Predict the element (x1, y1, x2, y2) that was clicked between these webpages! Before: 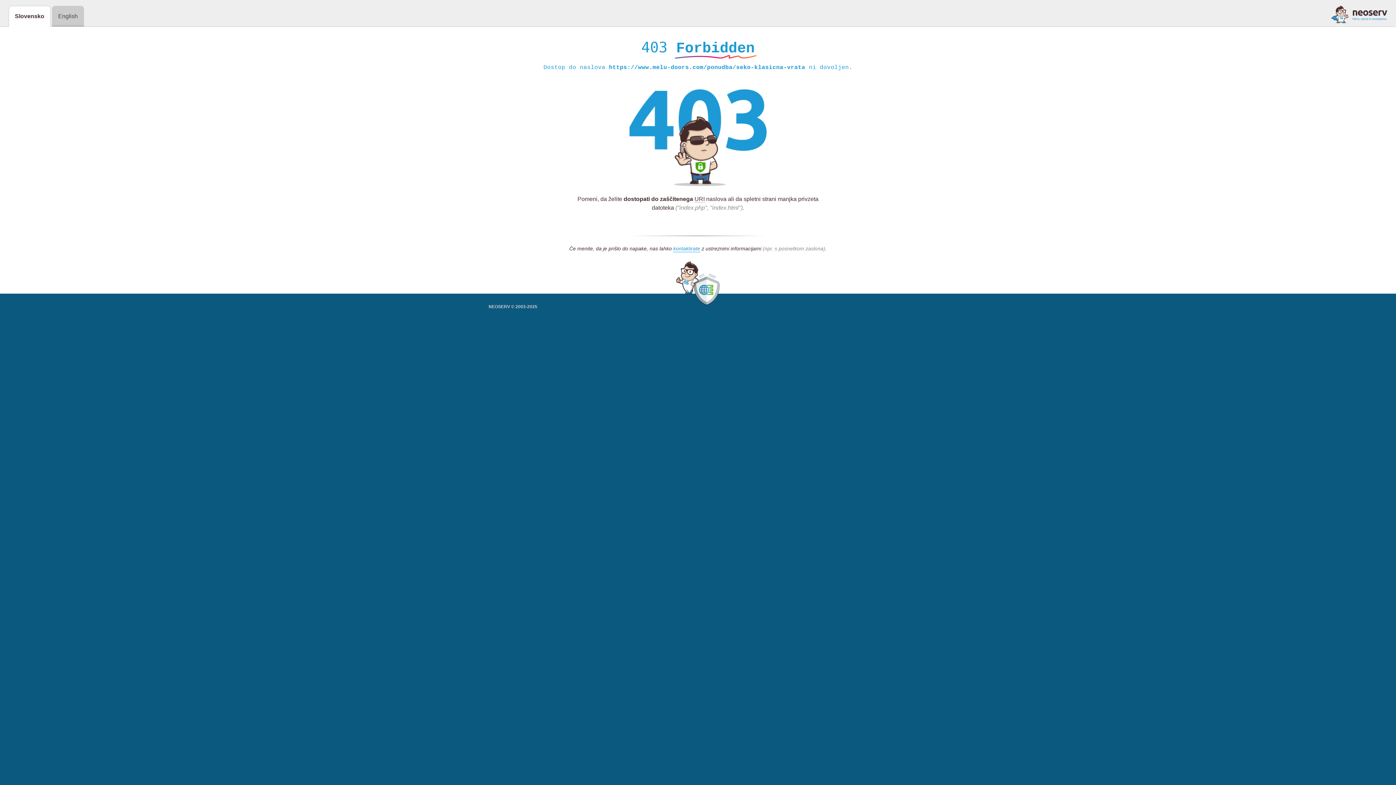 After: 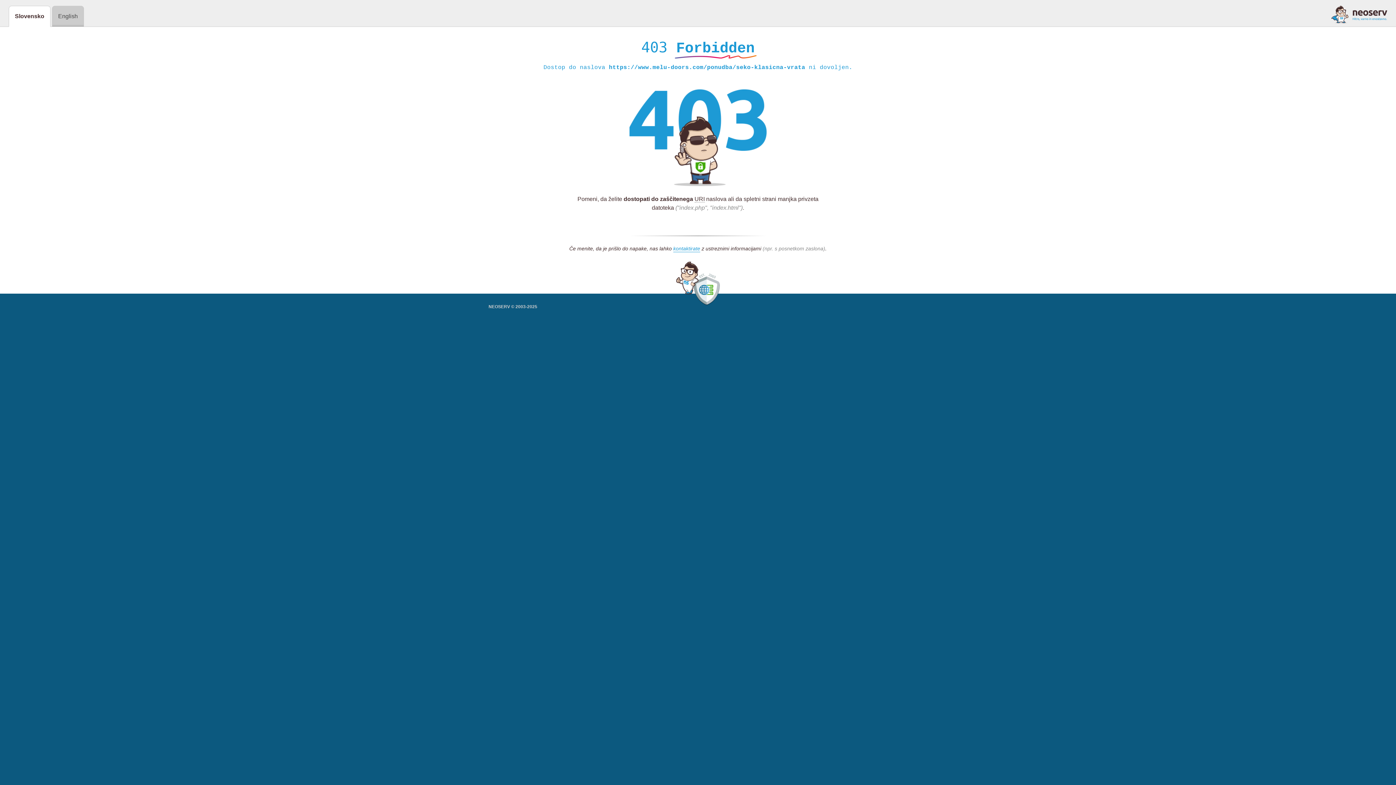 Action: bbox: (1331, 5, 1387, 23)